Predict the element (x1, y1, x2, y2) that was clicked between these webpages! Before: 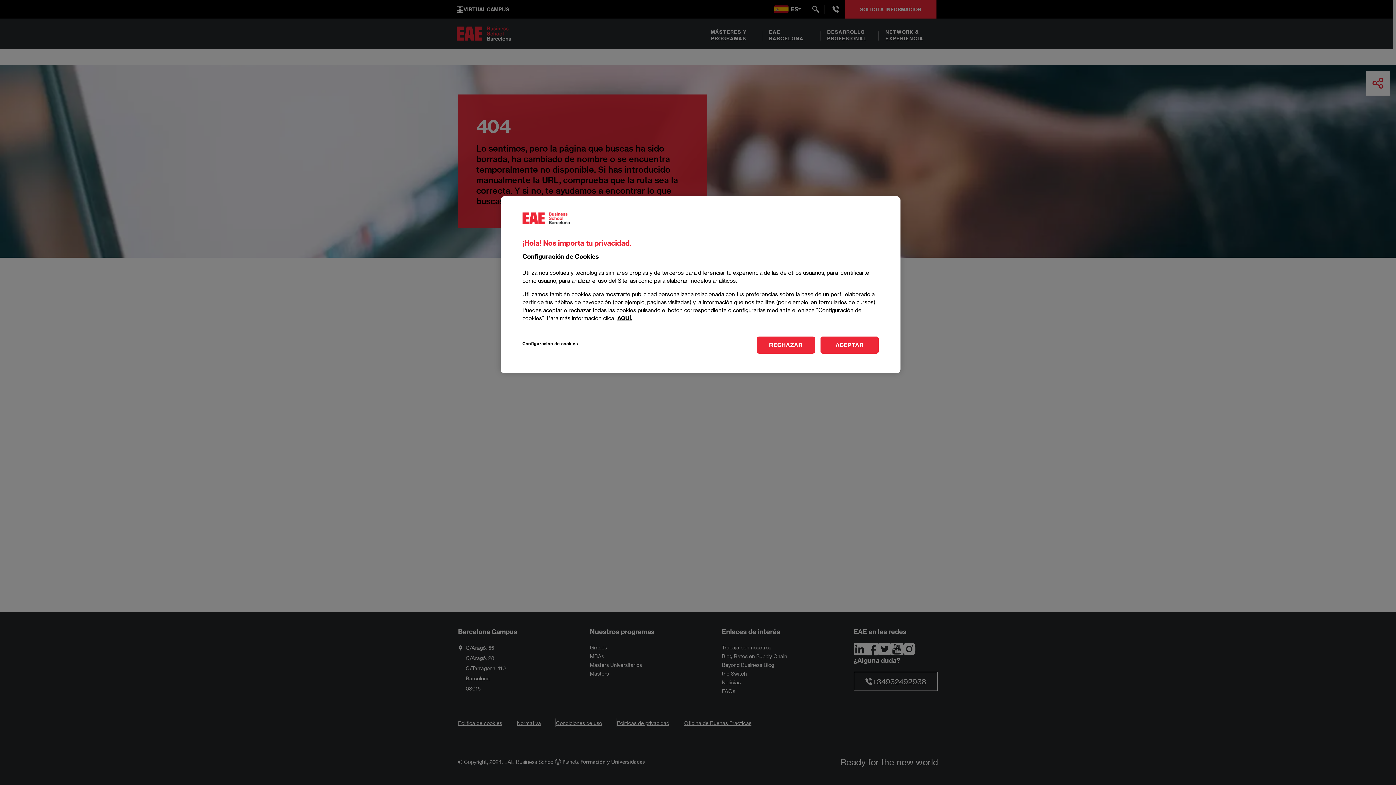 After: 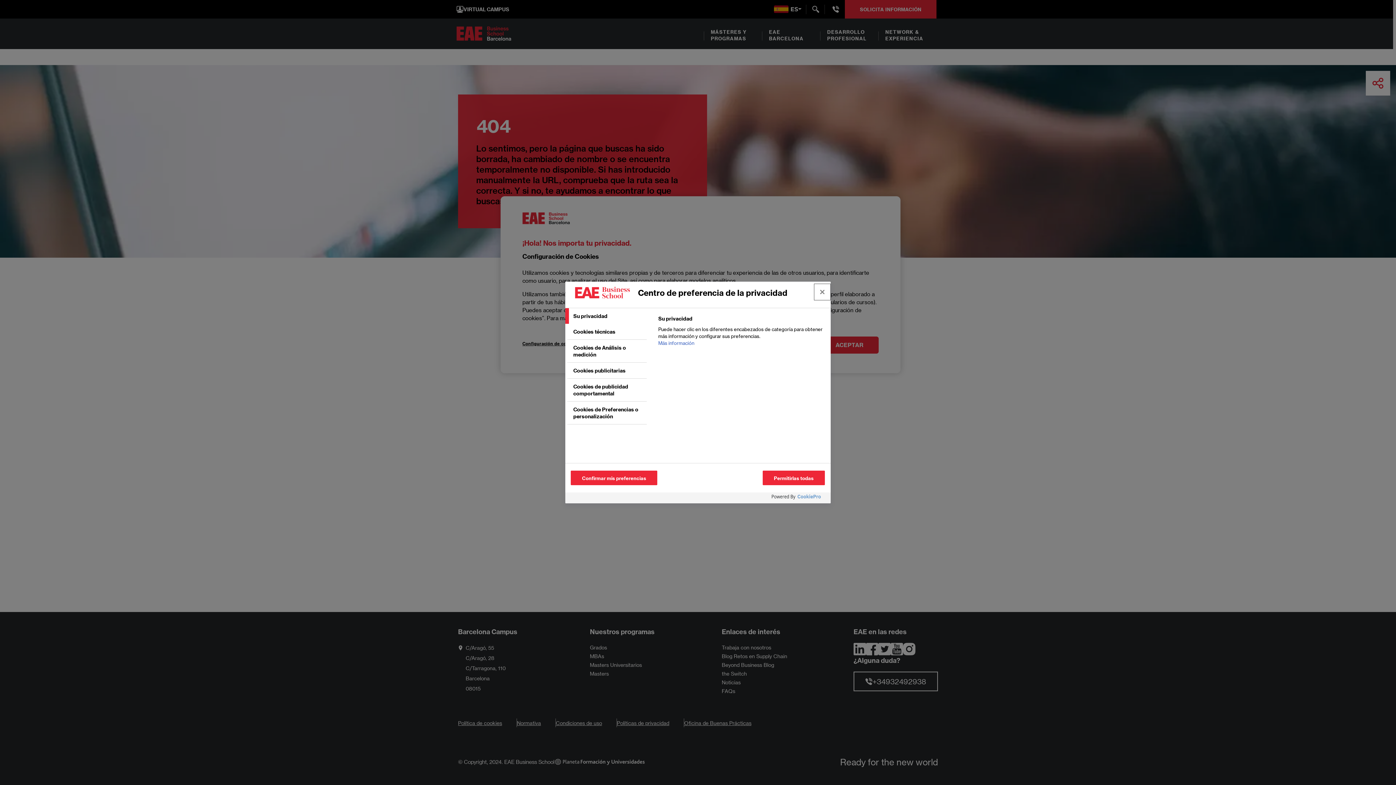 Action: label: Configuración de cookies bbox: (522, 336, 578, 350)